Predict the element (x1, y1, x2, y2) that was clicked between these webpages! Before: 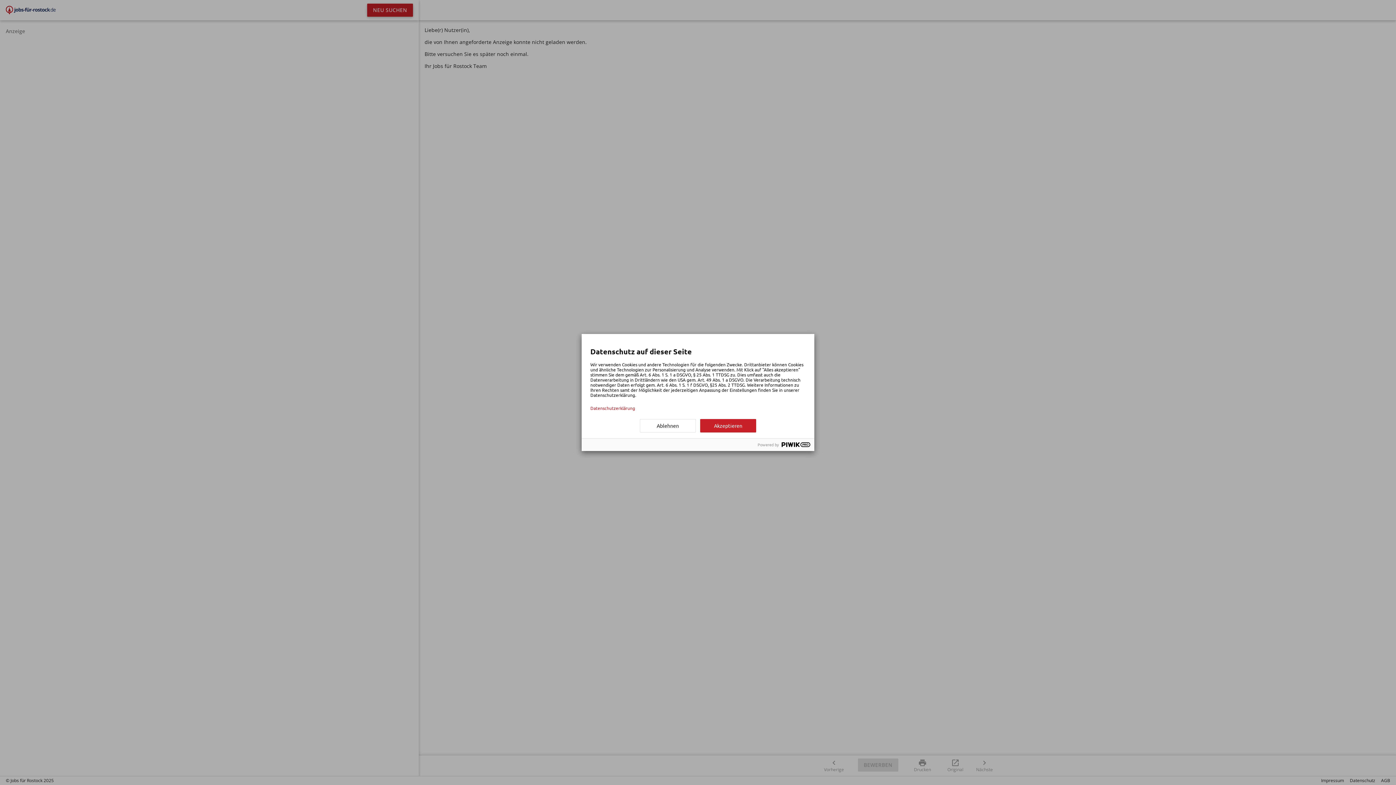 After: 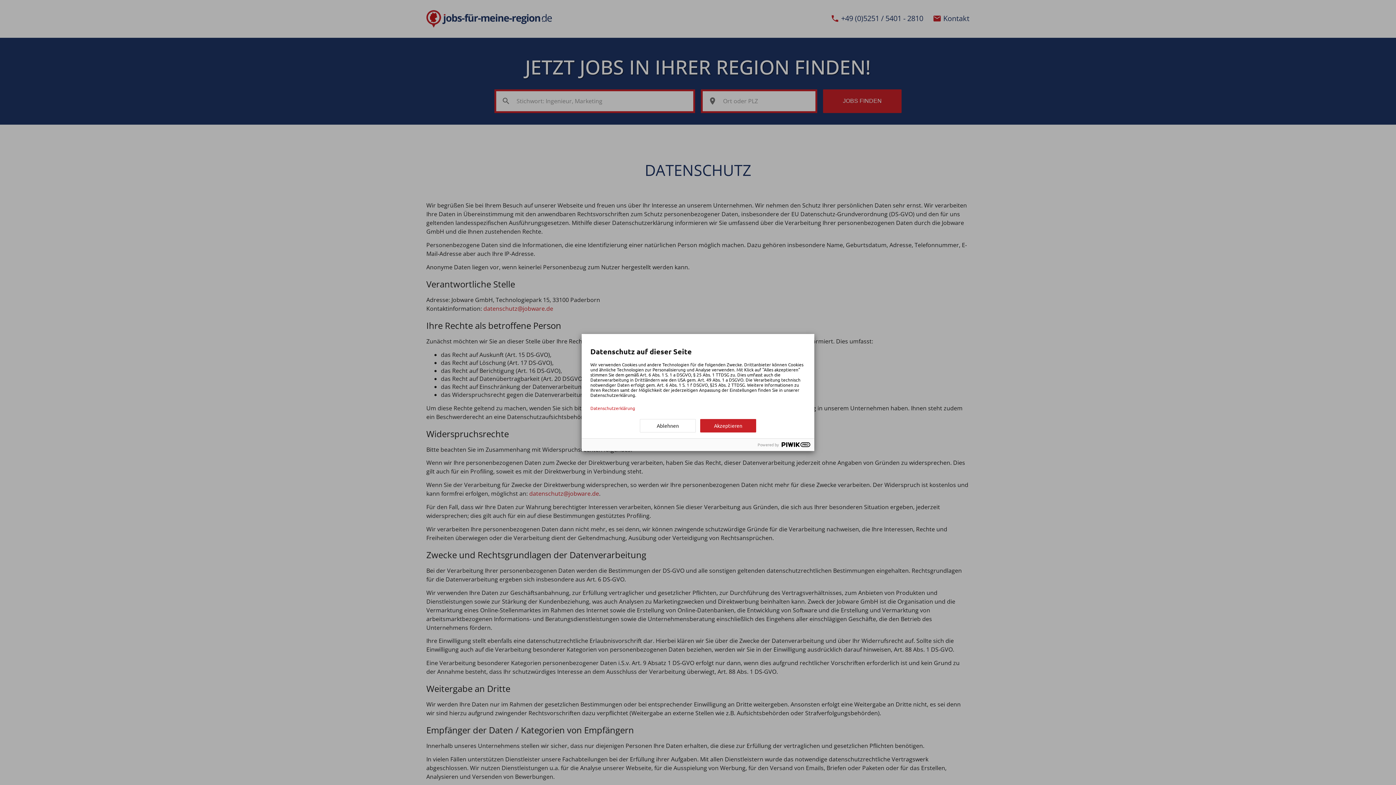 Action: label: Datenschutzerklärung bbox: (590, 405, 805, 410)